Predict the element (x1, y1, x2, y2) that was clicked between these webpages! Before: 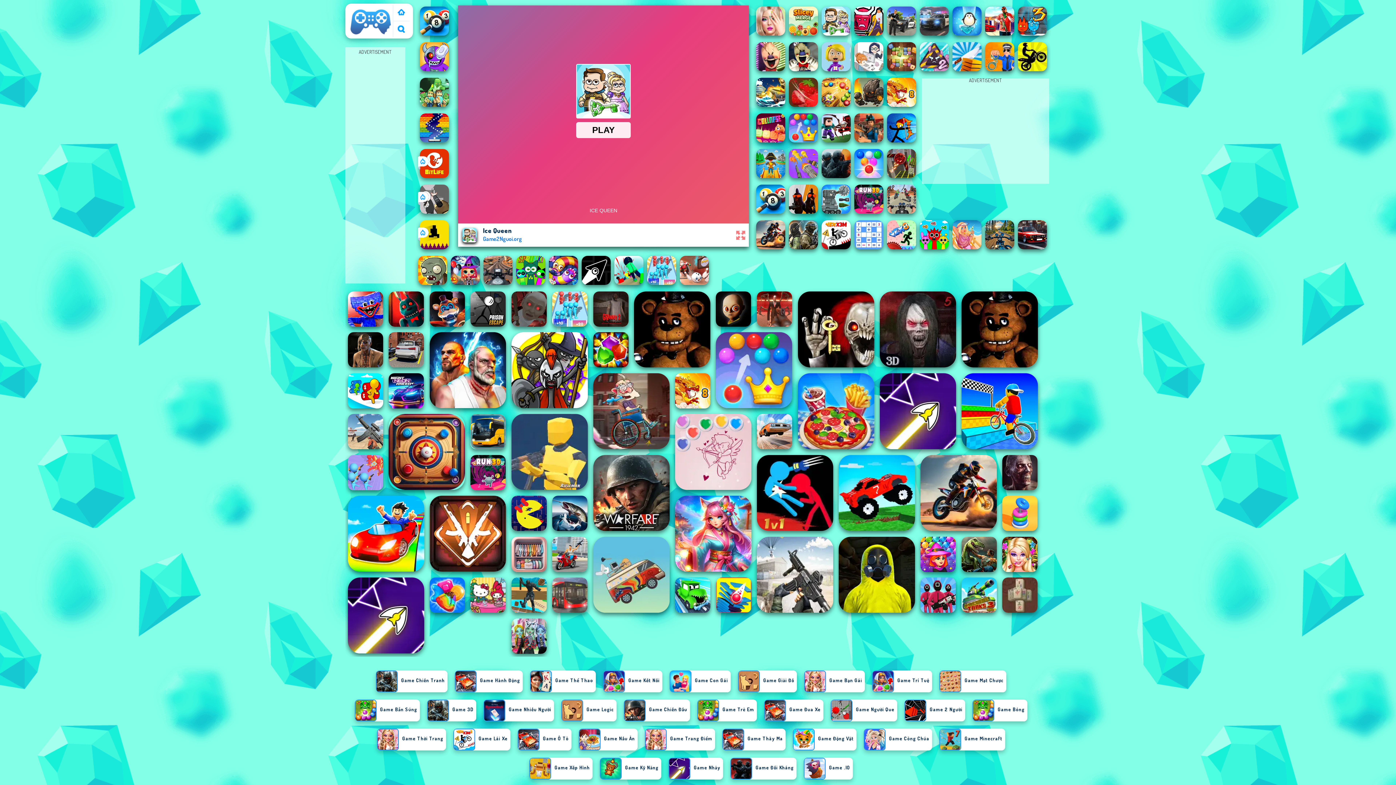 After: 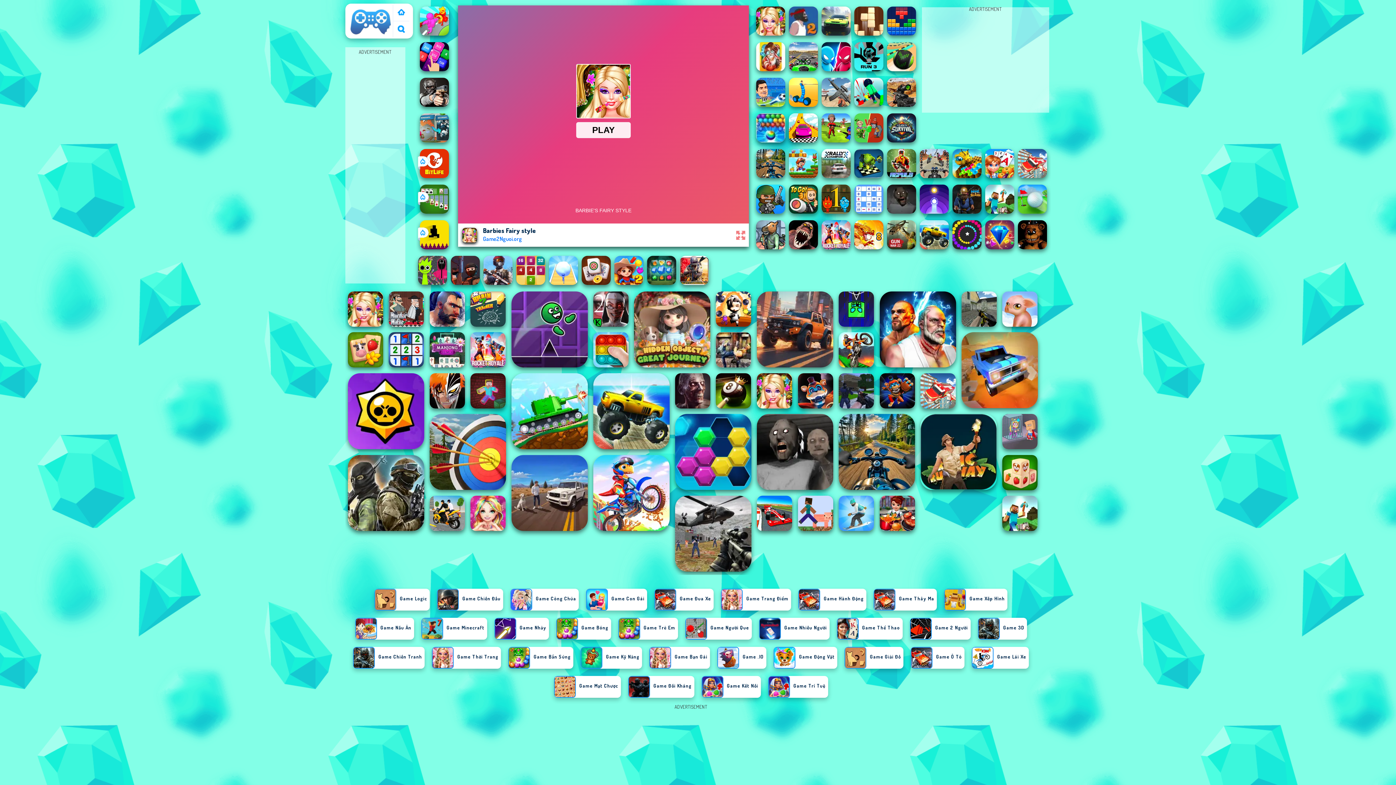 Action: bbox: (1002, 537, 1037, 572)